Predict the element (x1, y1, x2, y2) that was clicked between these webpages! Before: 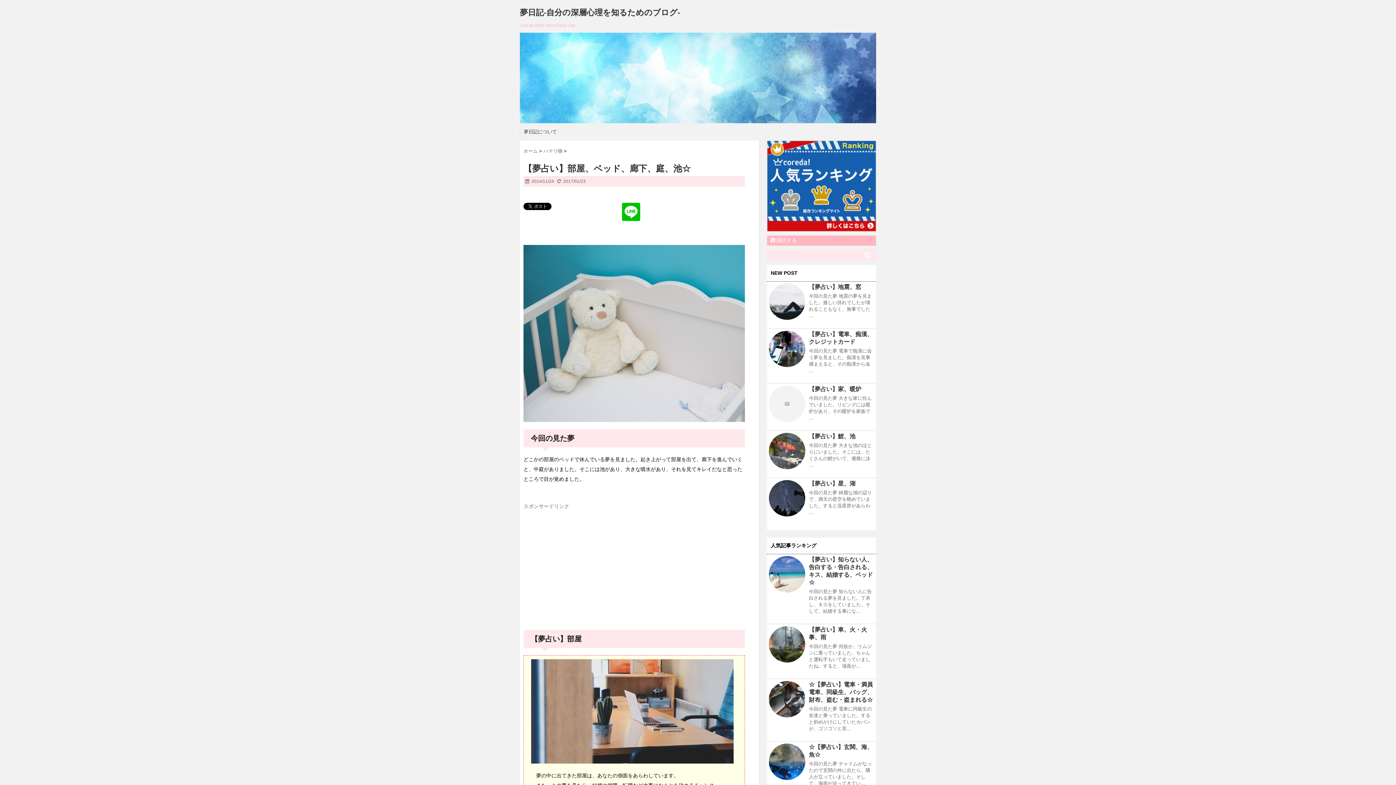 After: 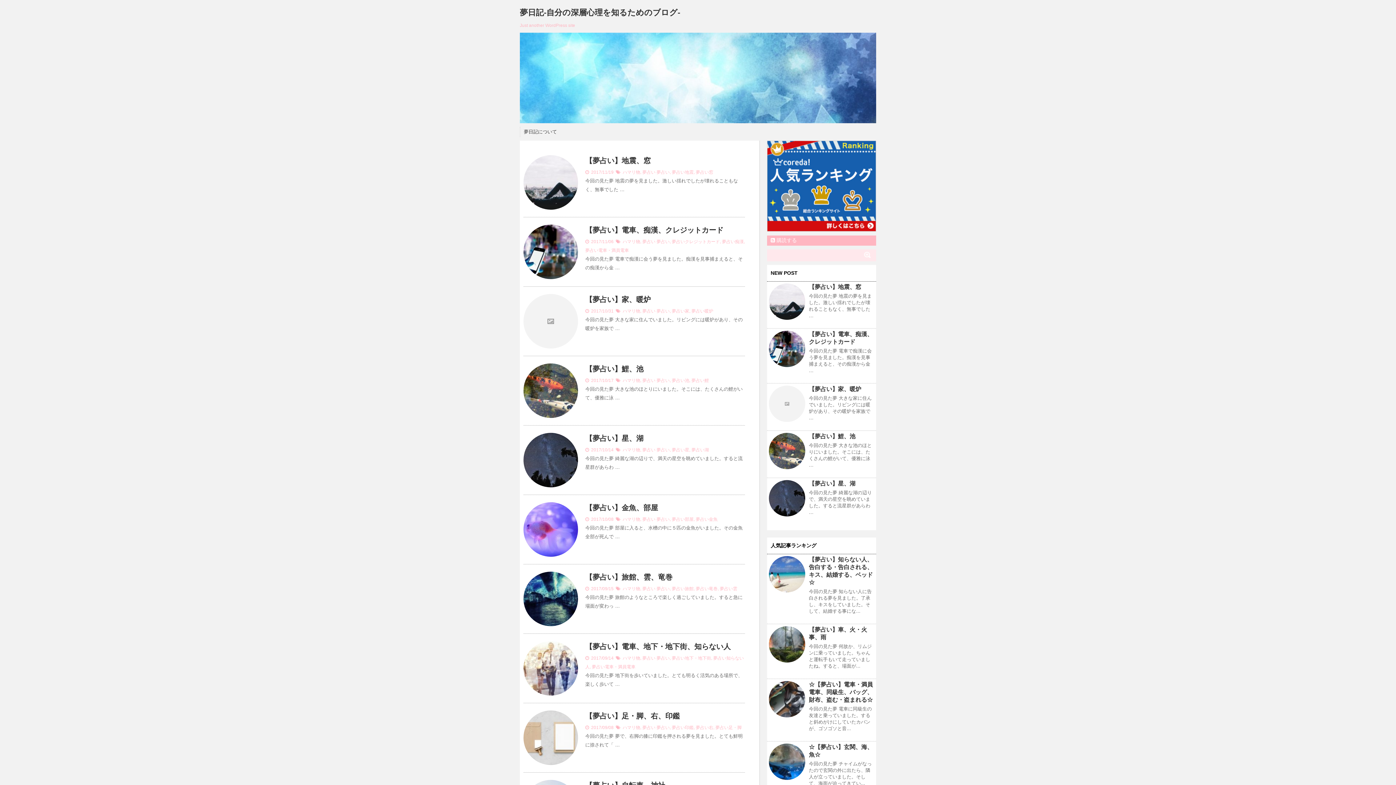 Action: bbox: (520, 8, 680, 17) label: 夢日記-自分の深層心理を知るためのブログ-